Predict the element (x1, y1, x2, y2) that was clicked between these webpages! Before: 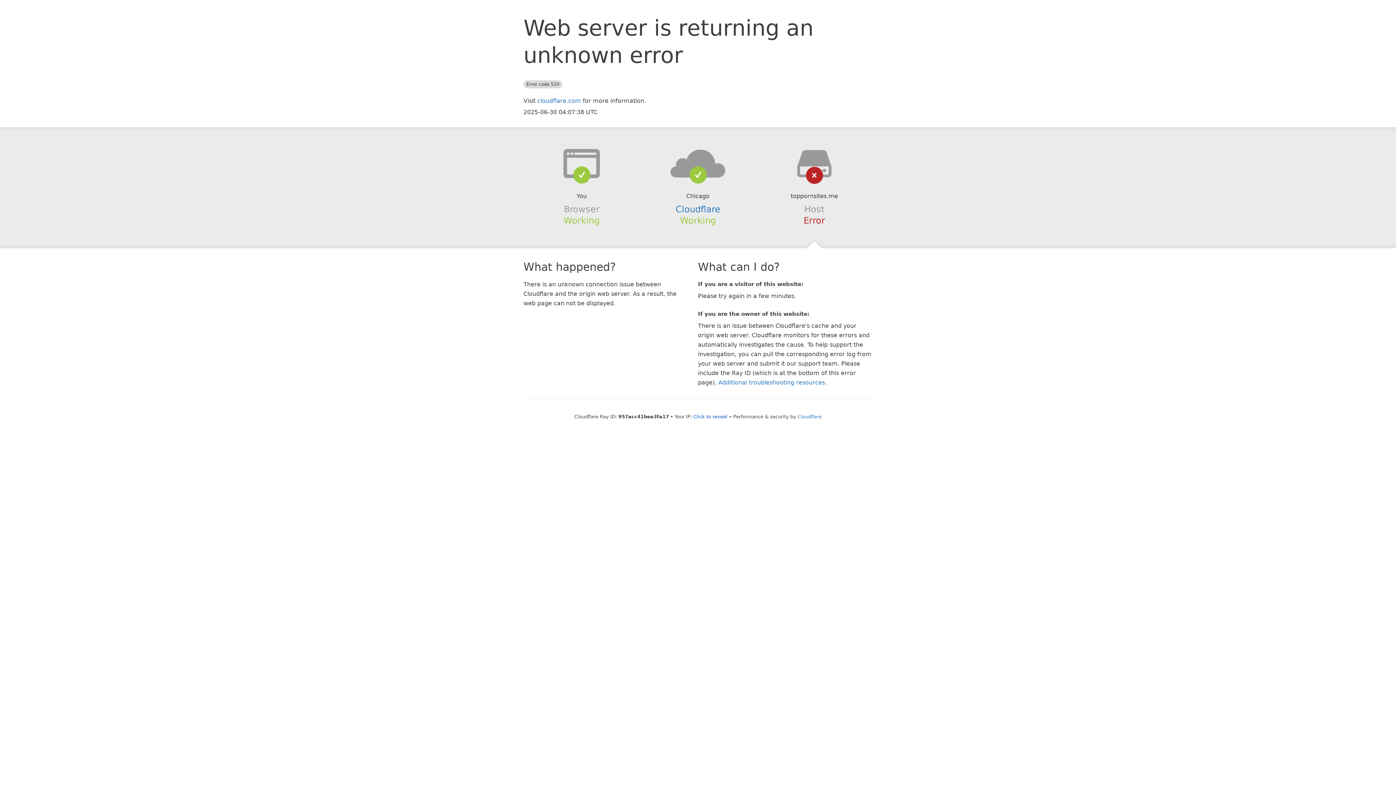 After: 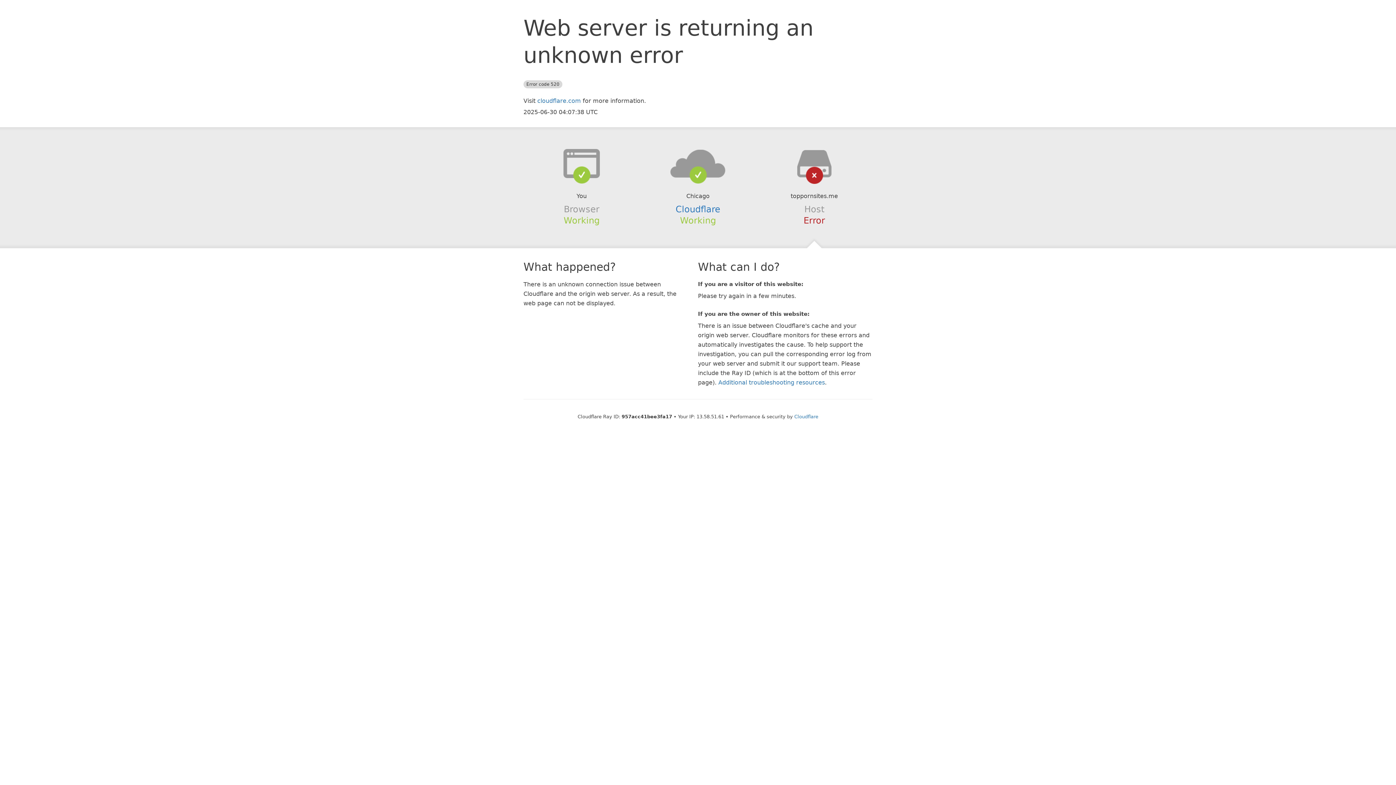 Action: label: Click to reveal bbox: (693, 414, 727, 419)